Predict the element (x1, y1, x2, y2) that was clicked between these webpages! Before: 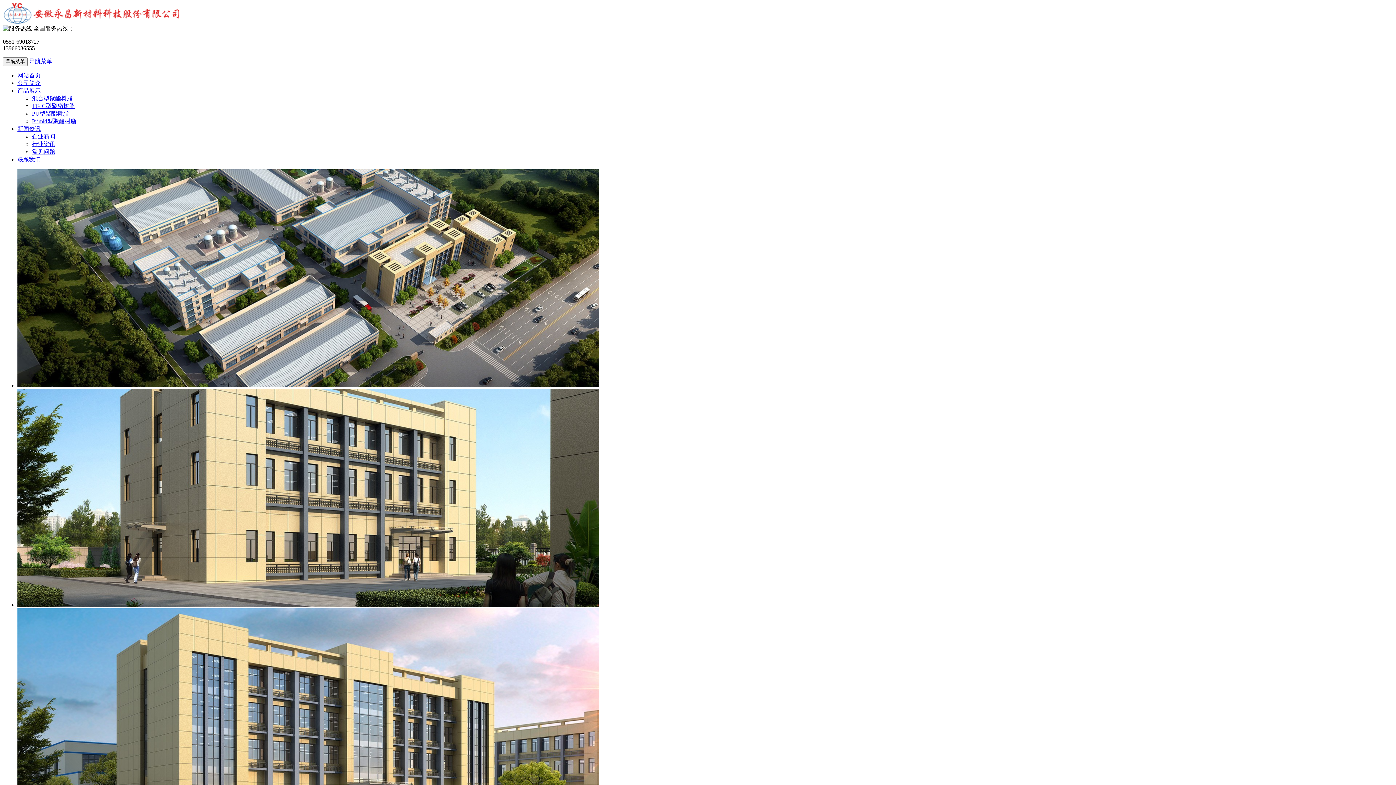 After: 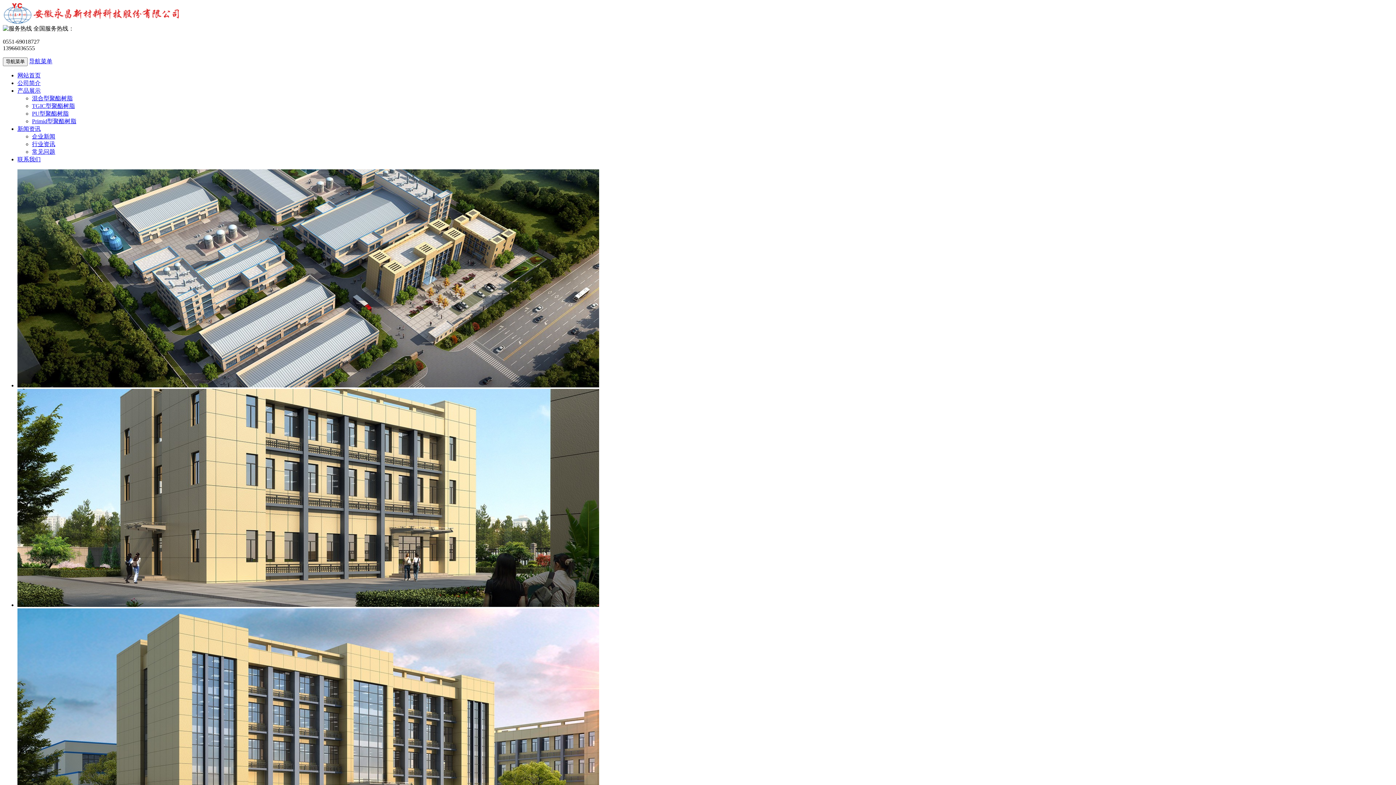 Action: label: 新闻资讯 bbox: (17, 125, 40, 132)